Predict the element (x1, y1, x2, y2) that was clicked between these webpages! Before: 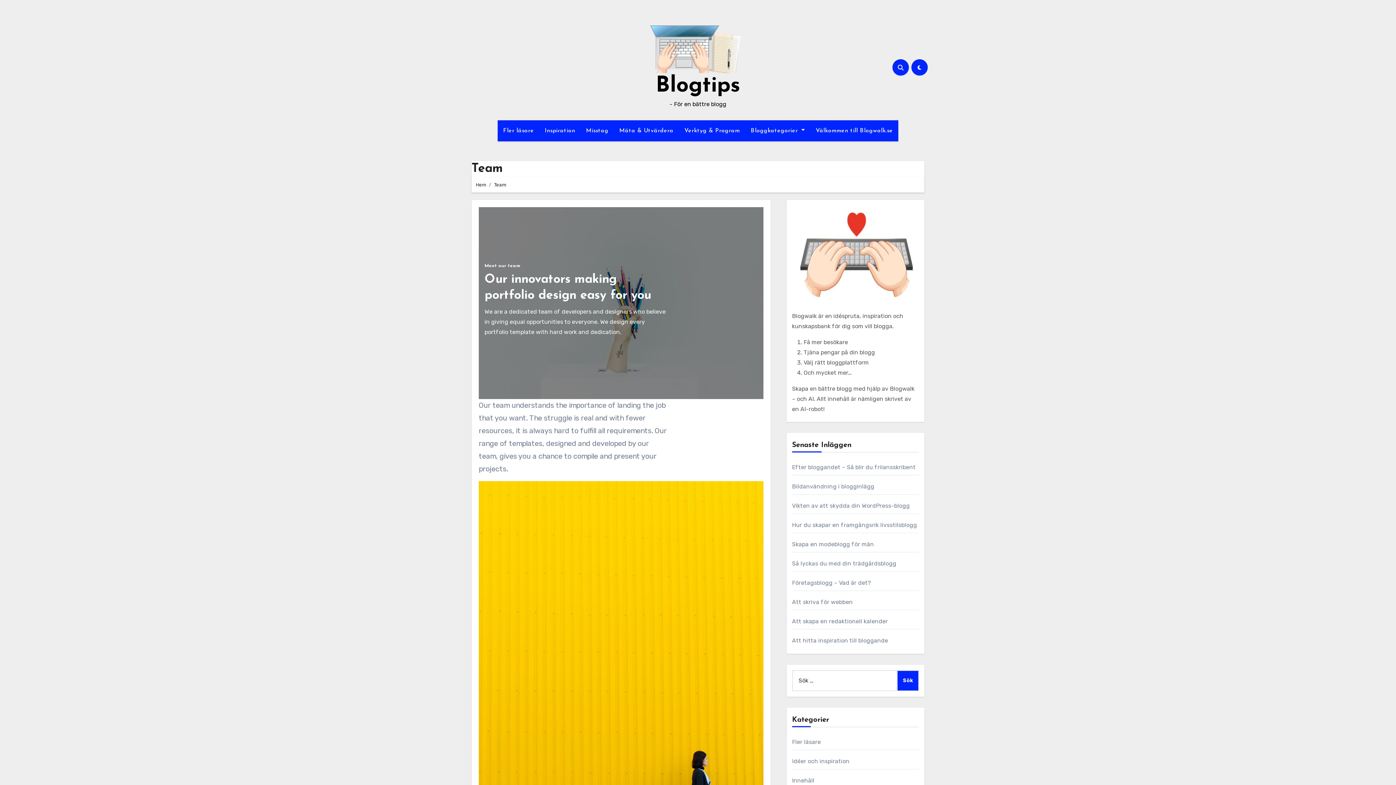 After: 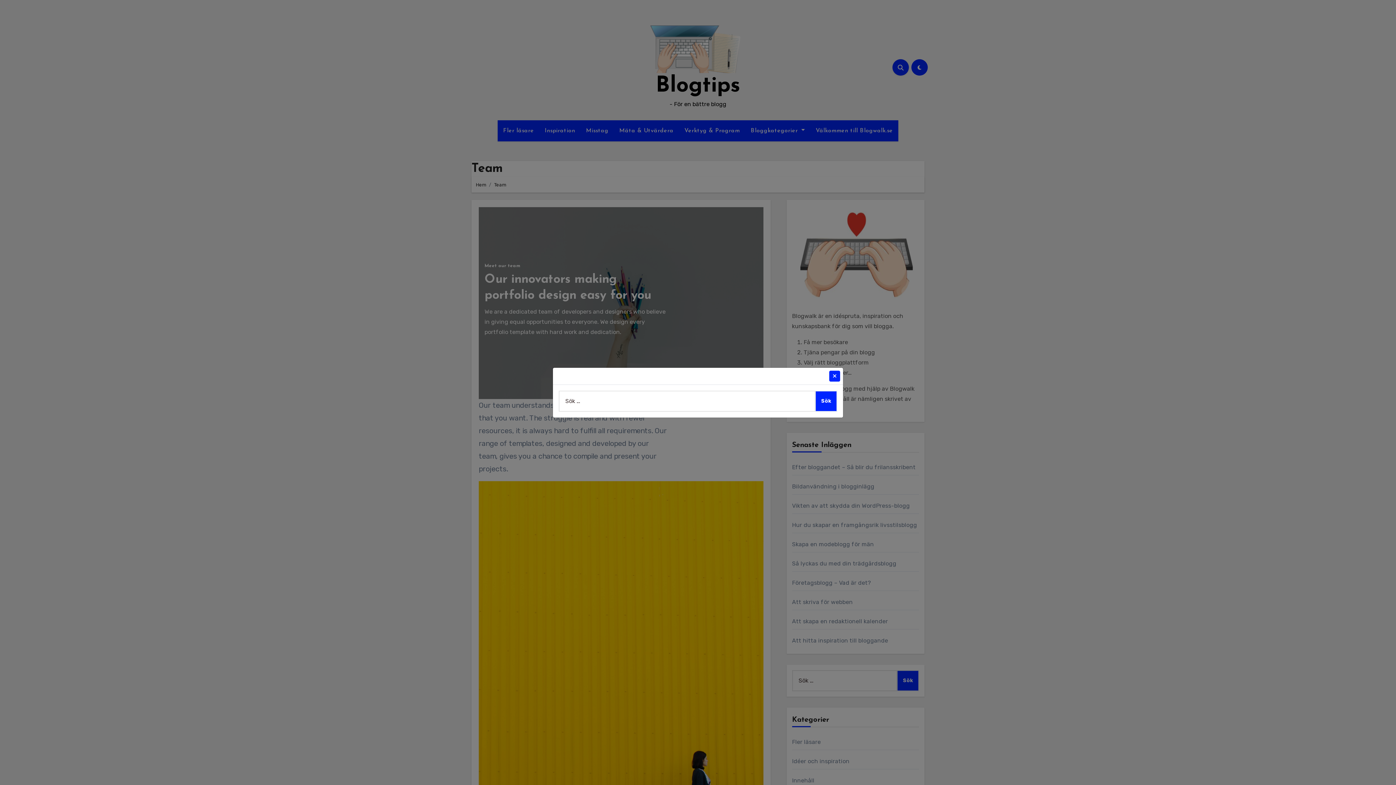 Action: bbox: (892, 59, 909, 75)